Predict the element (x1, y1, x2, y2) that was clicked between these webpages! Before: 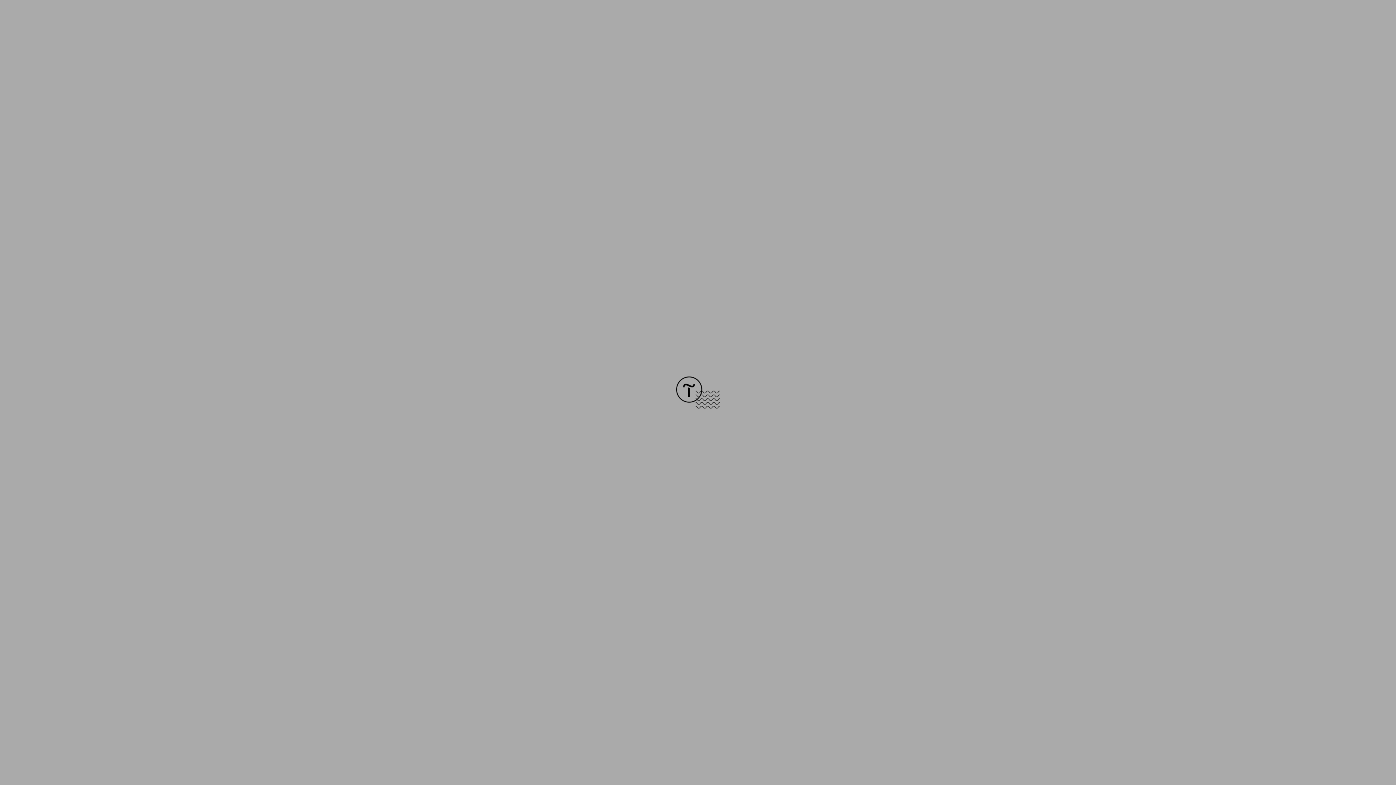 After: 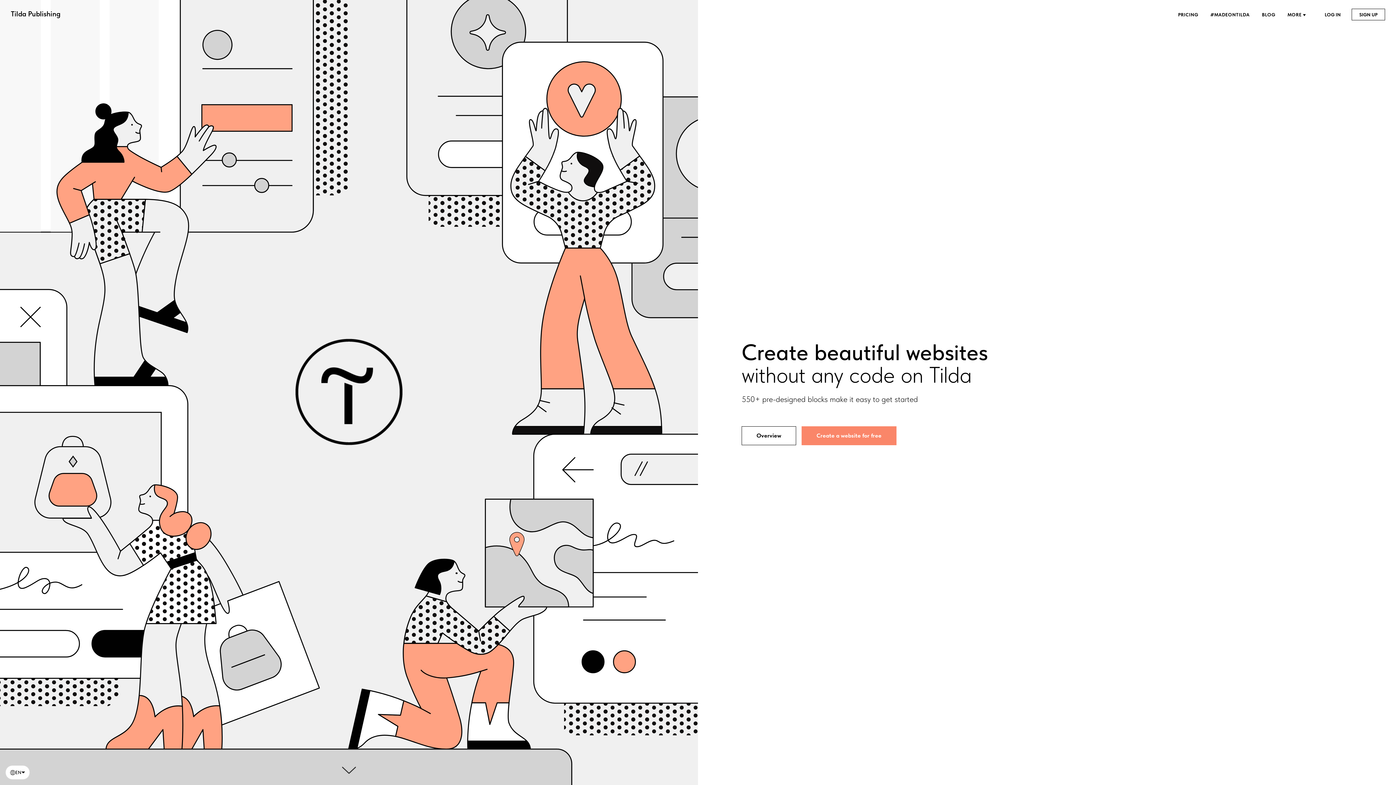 Action: bbox: (676, 403, 720, 409)